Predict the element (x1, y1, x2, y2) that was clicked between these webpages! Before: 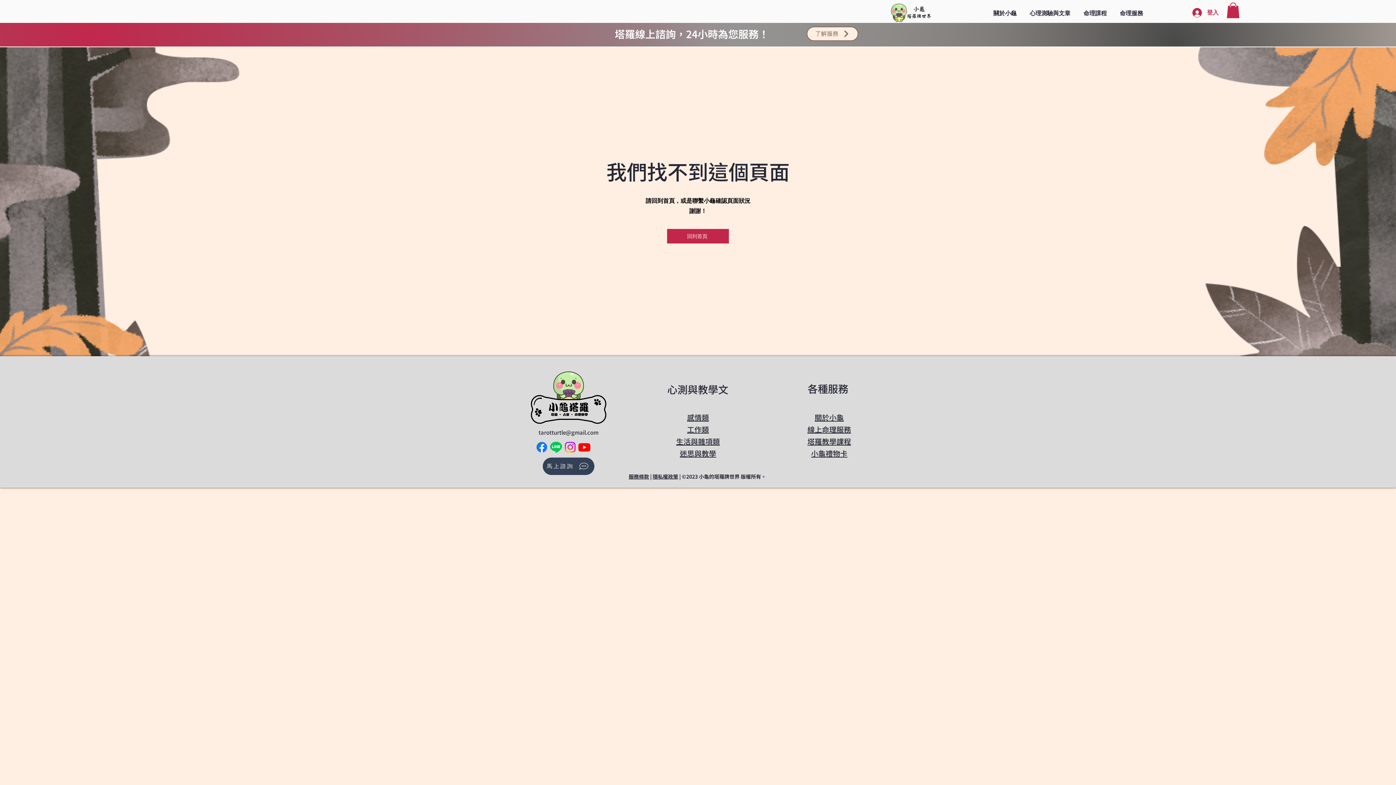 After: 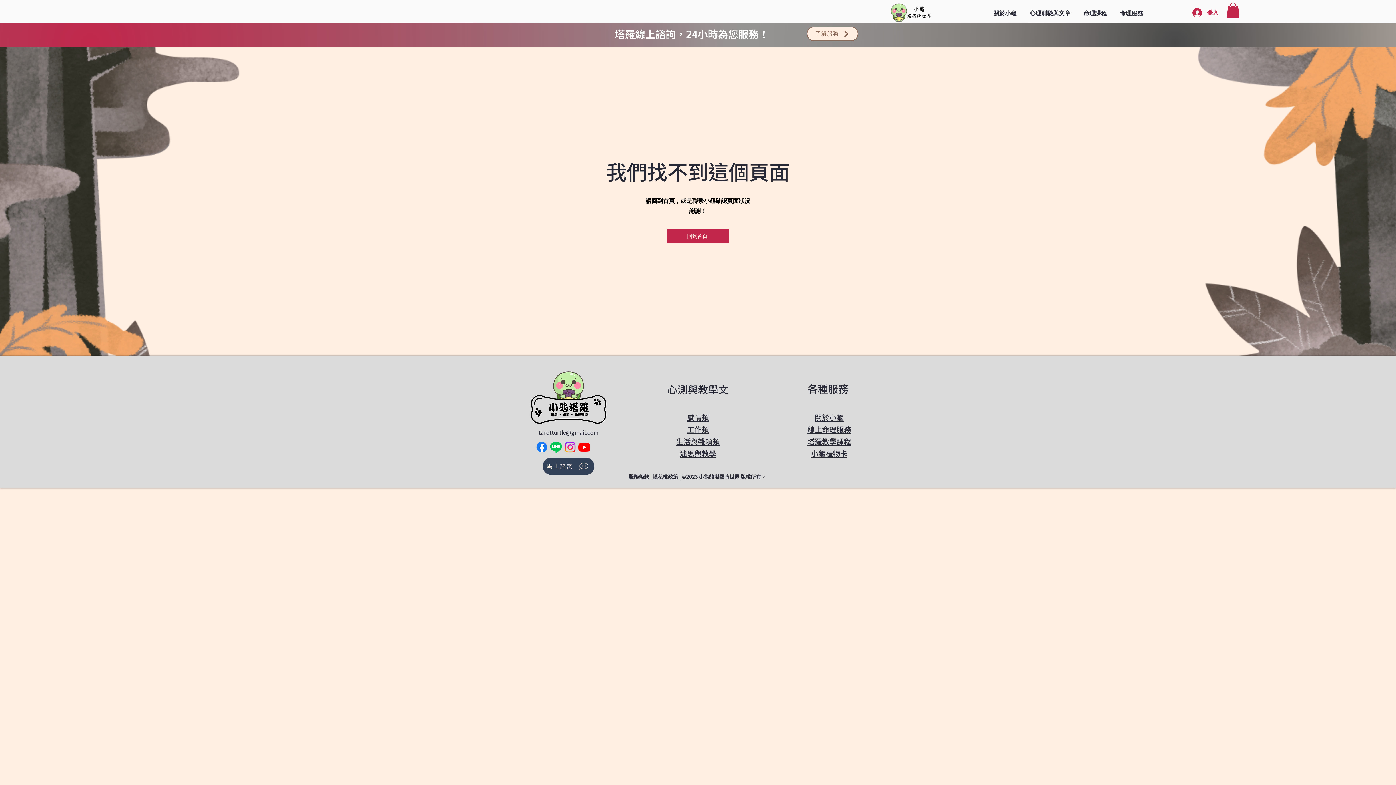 Action: bbox: (538, 428, 598, 436) label: tarotturtle@gmail.com